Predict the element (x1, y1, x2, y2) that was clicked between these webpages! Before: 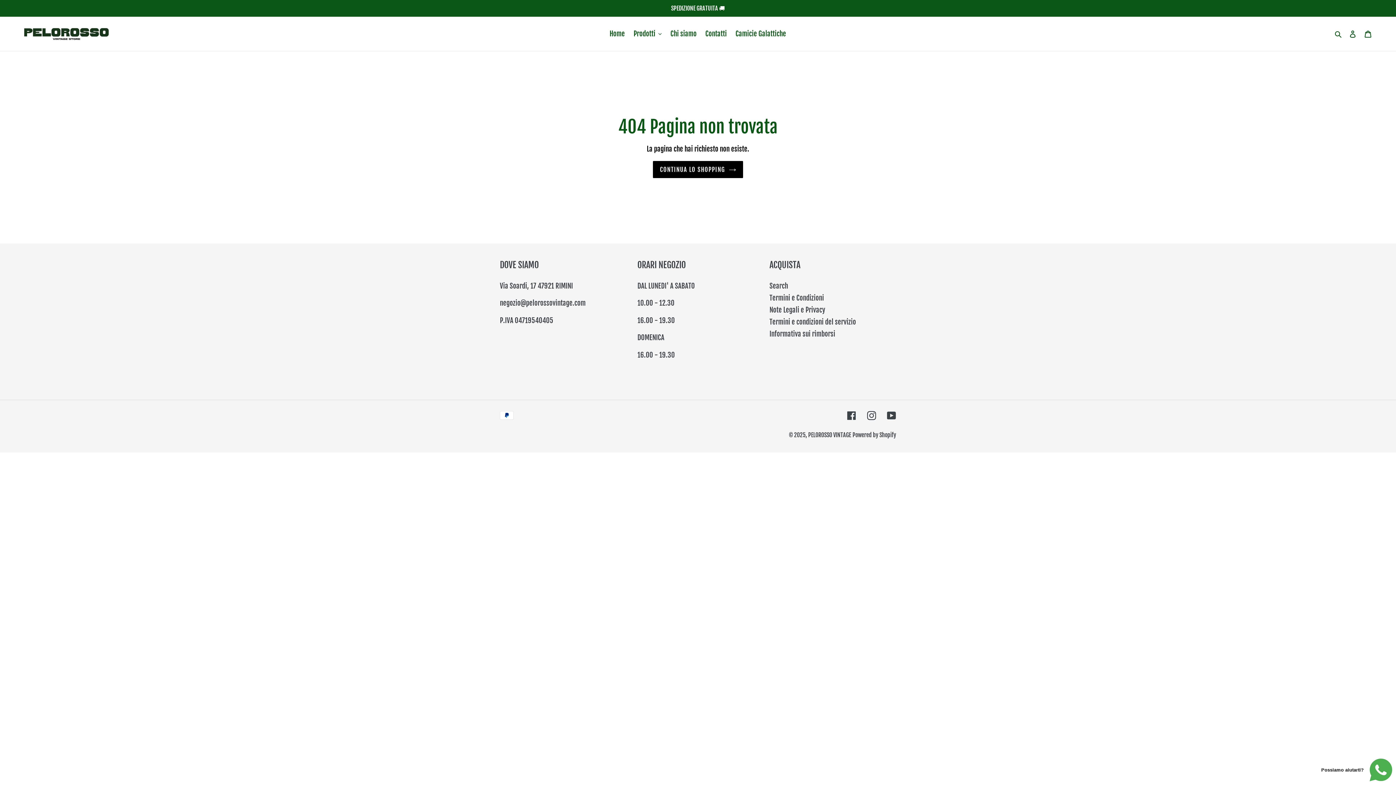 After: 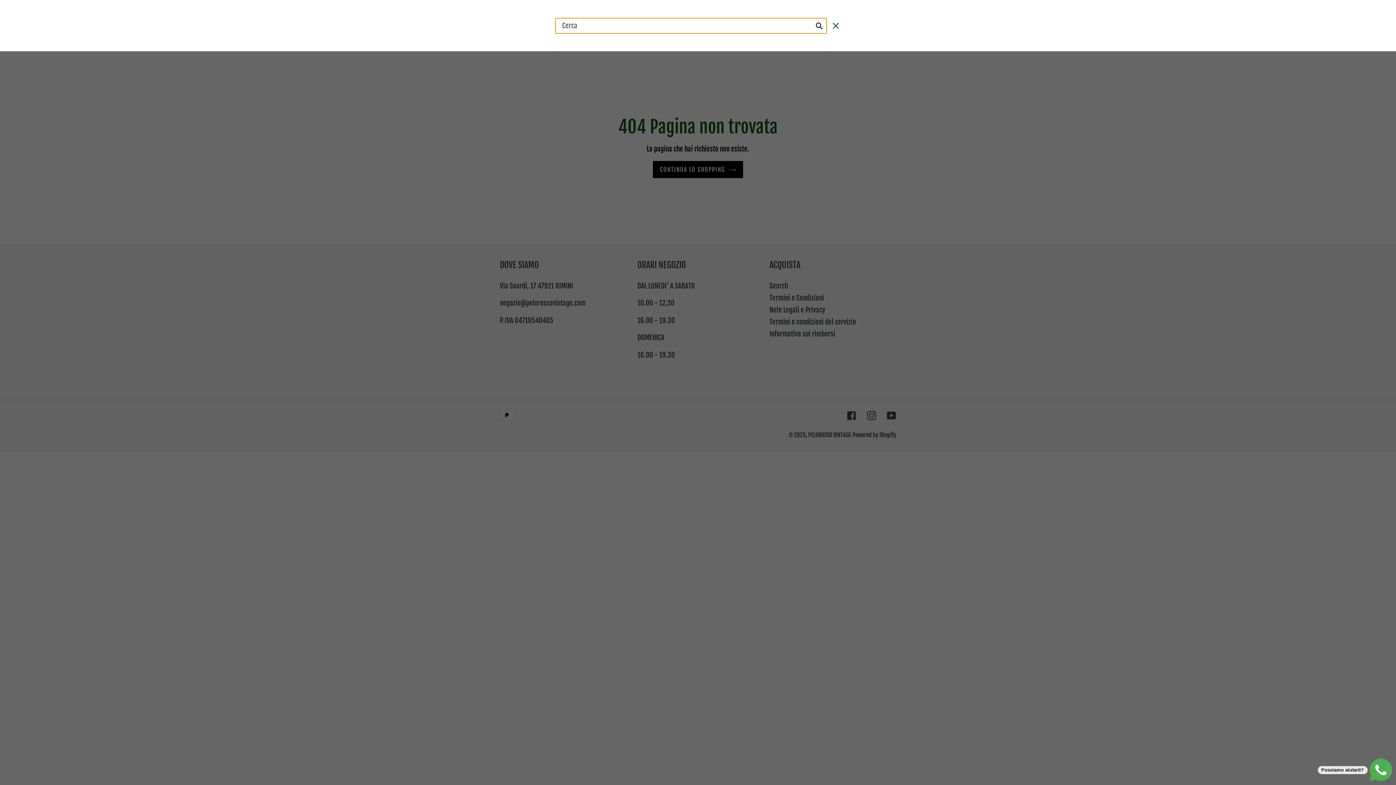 Action: label: Cerca bbox: (1332, 28, 1345, 39)